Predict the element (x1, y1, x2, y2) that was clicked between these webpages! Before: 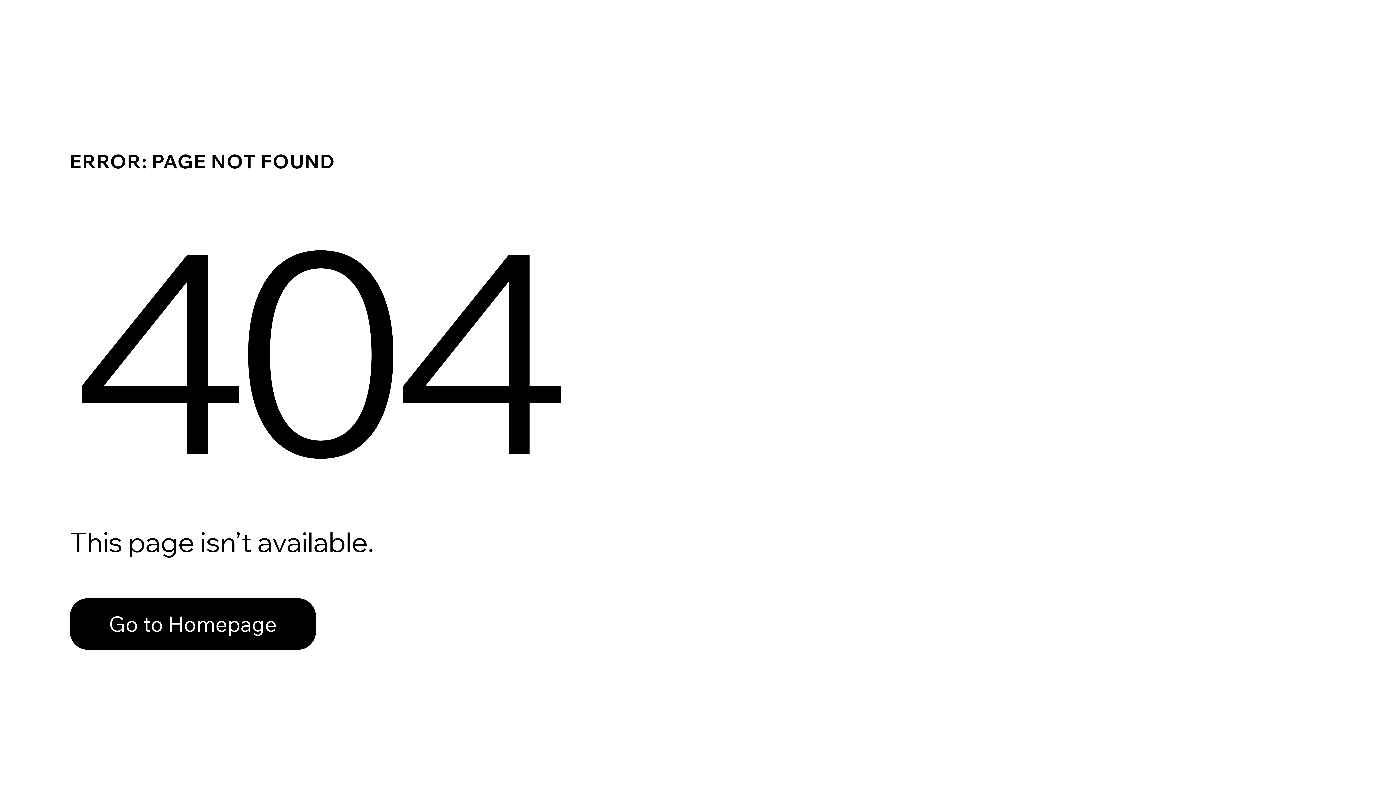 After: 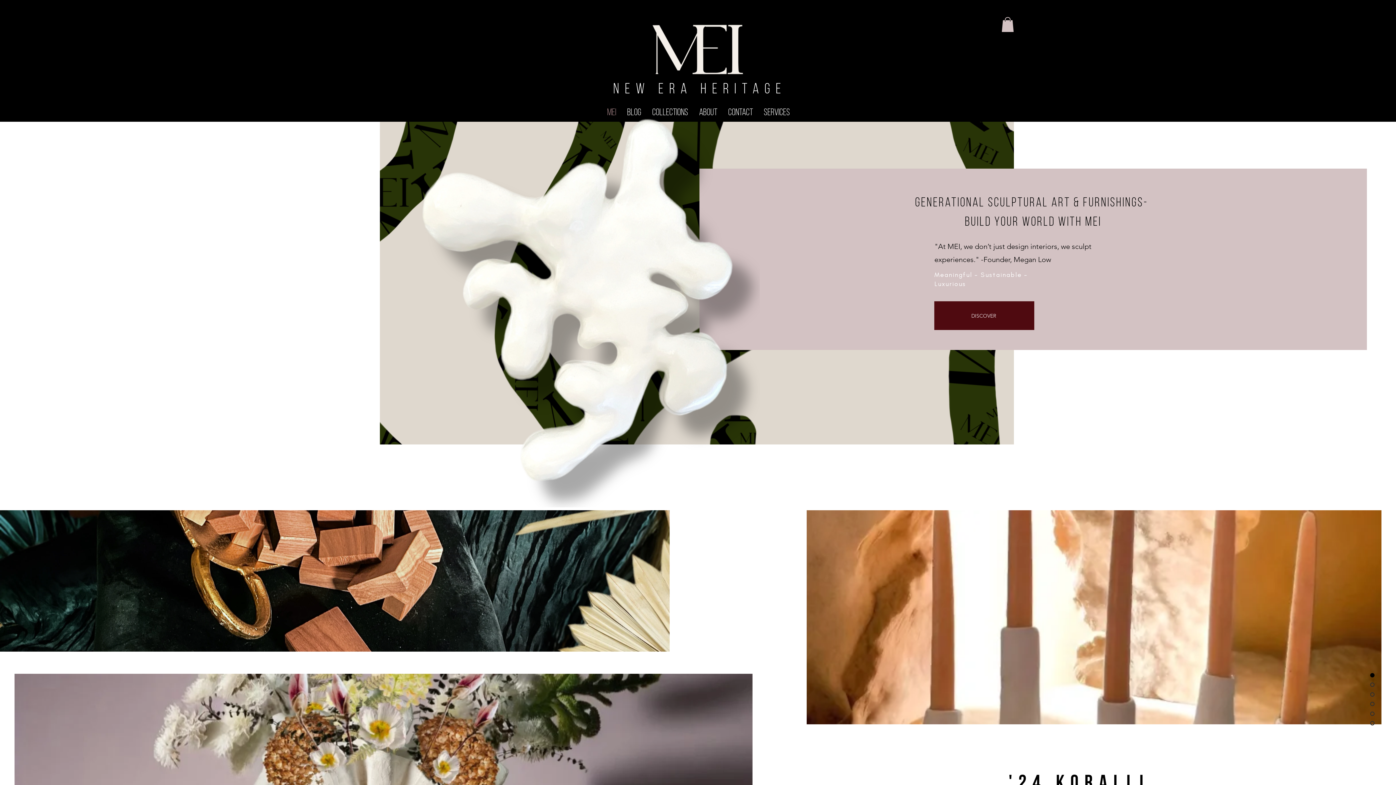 Action: label: Go to Homepage bbox: (69, 582, 768, 659)